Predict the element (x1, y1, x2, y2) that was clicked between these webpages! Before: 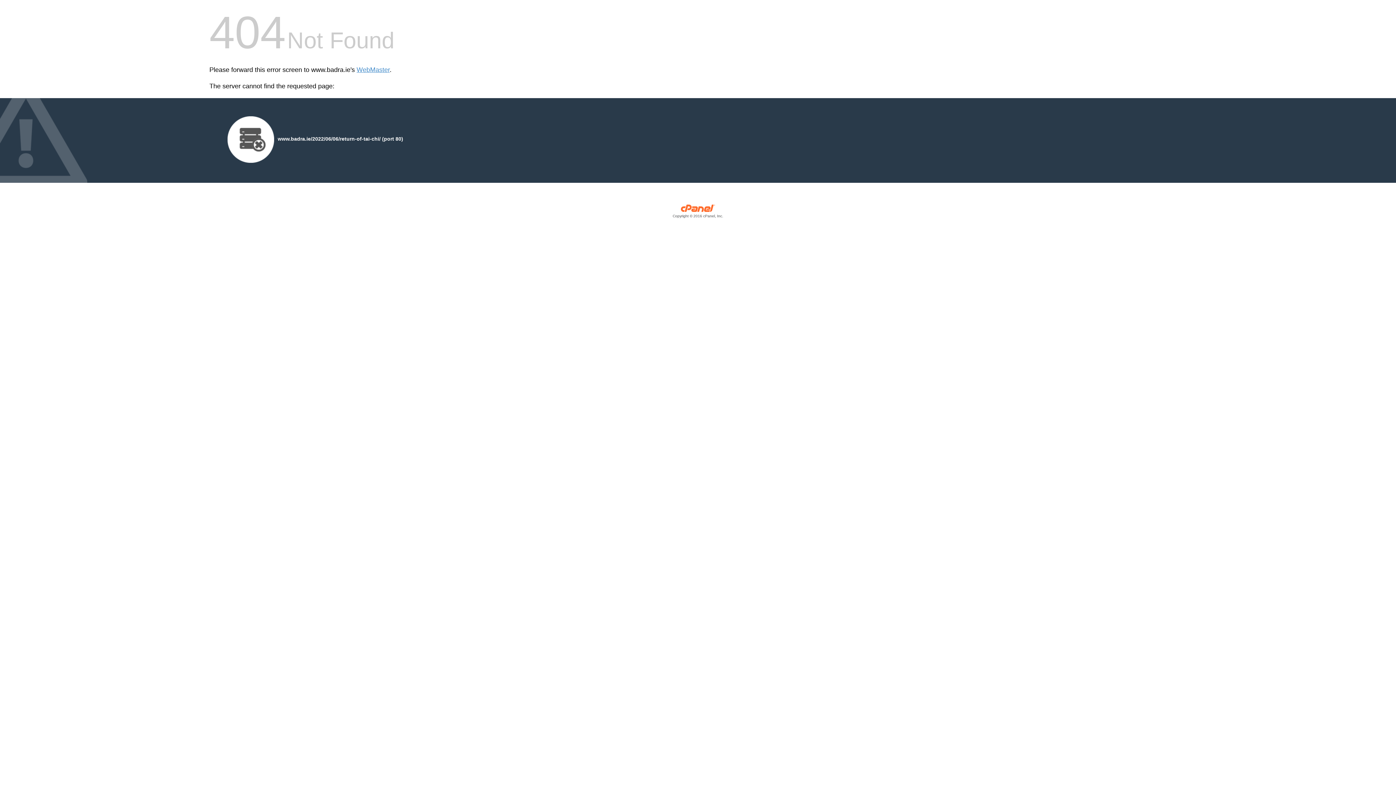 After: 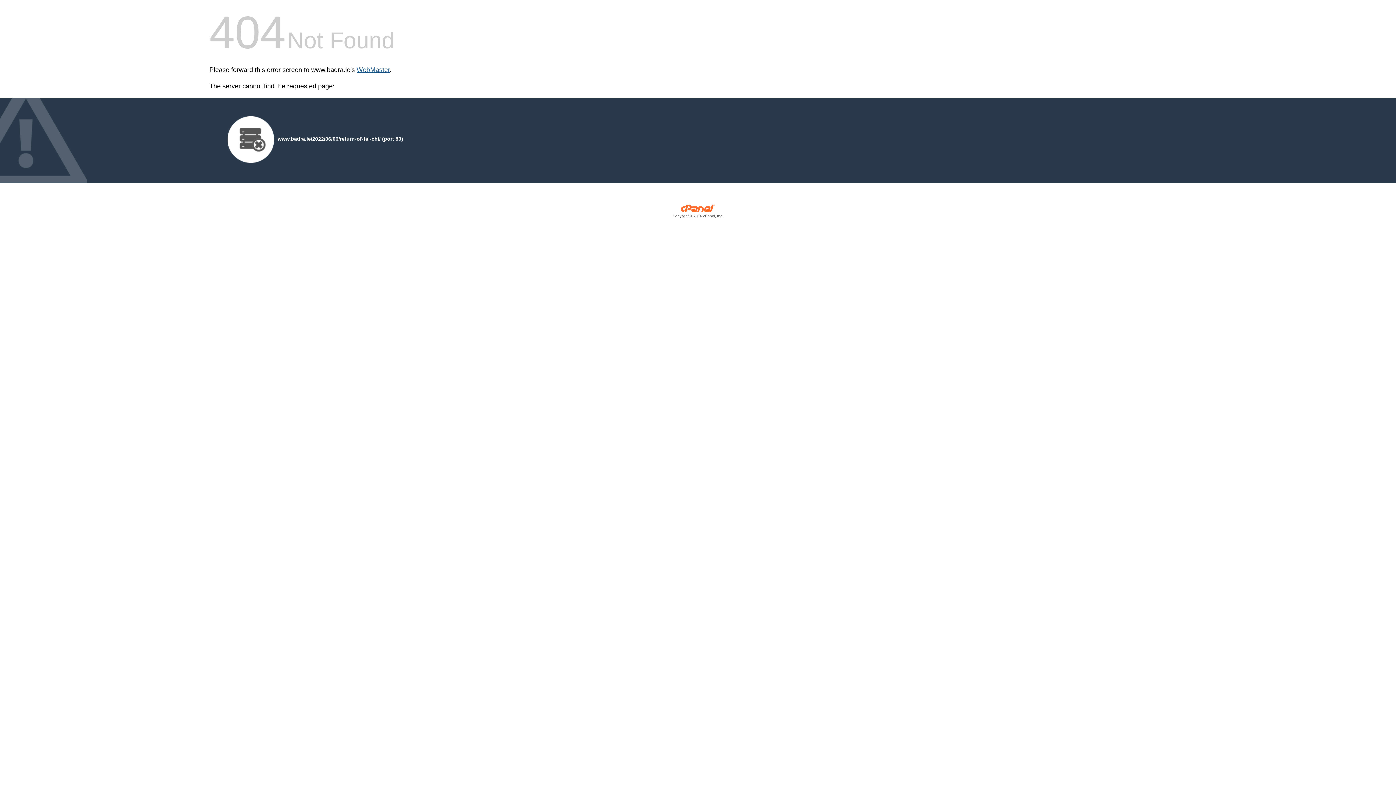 Action: bbox: (356, 66, 389, 73) label: WebMaster